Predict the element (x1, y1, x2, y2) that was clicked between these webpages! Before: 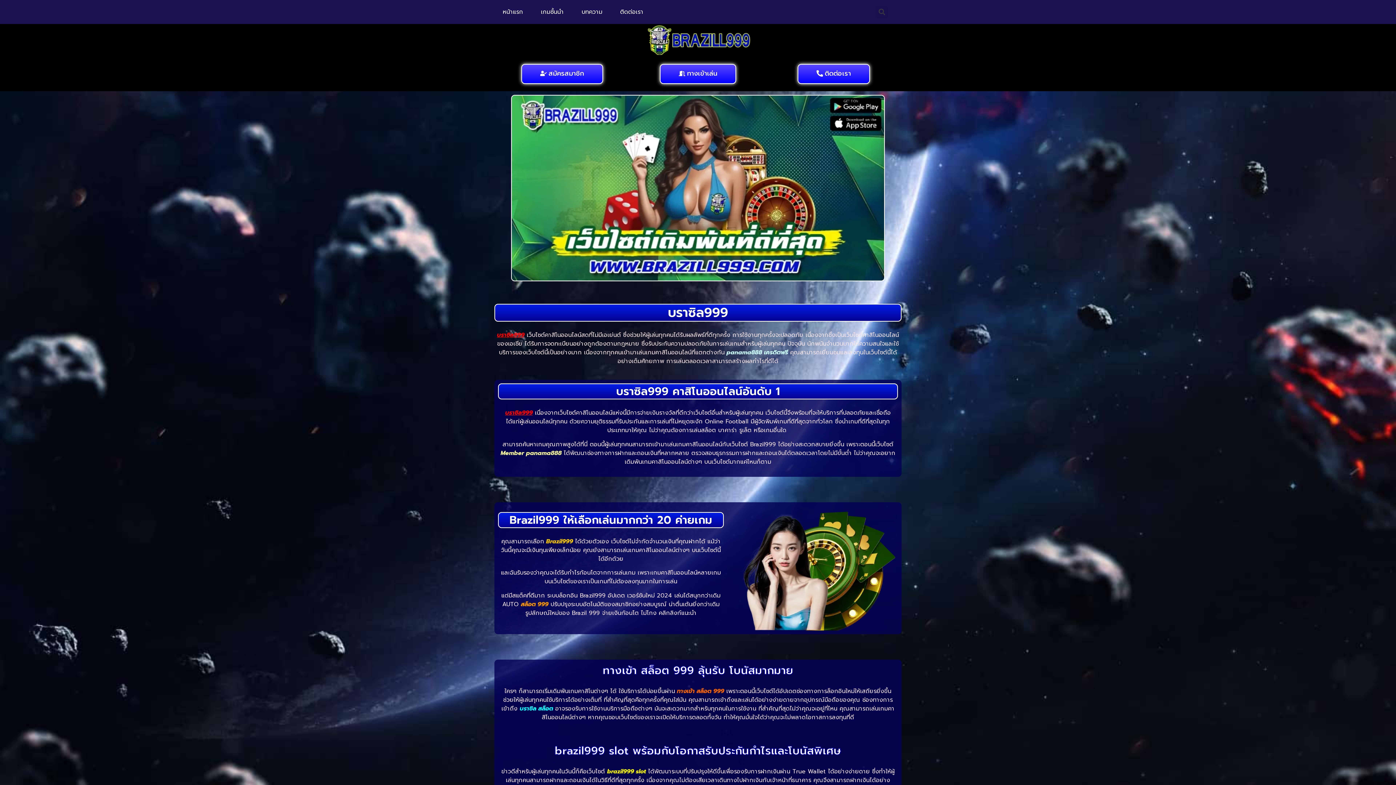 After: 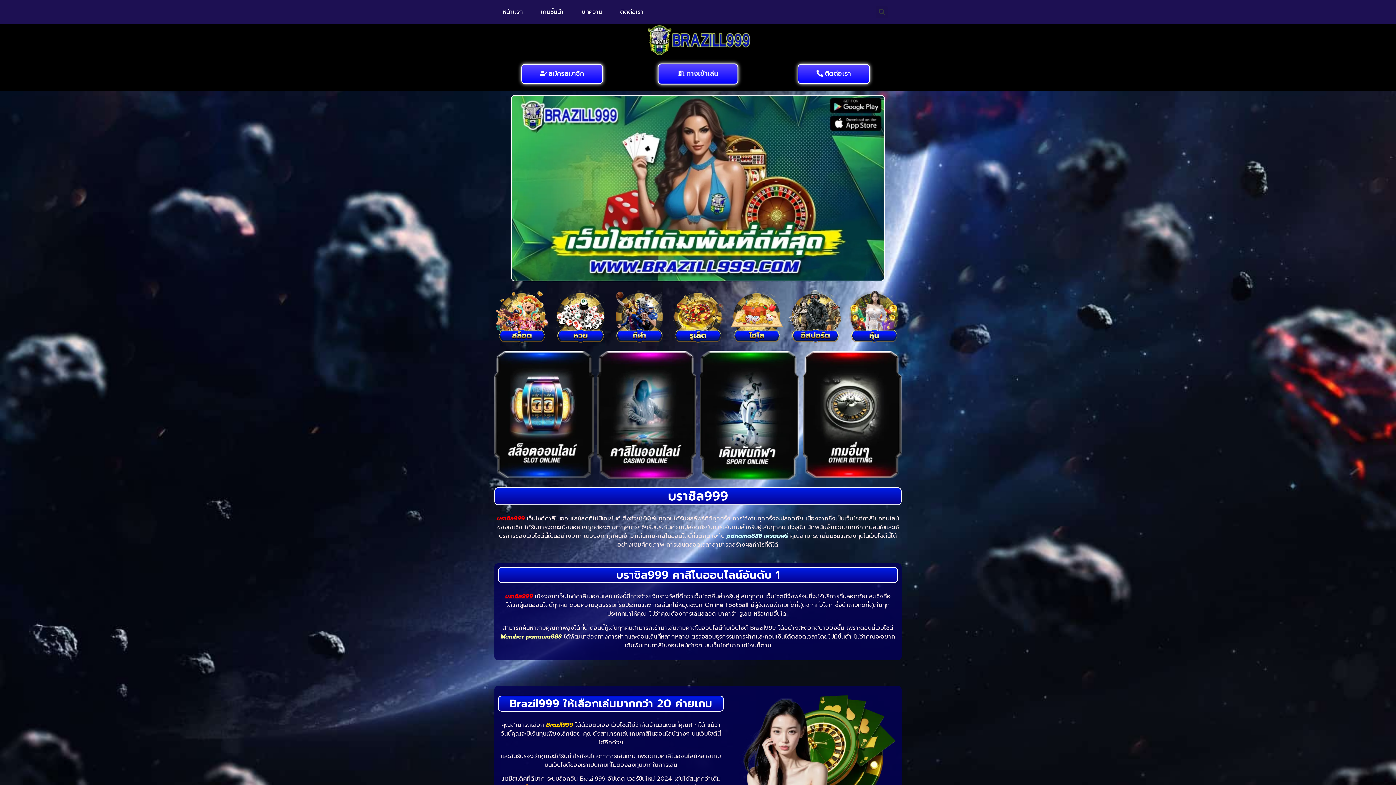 Action: label: ทางเข้าเล่น bbox: (659, 64, 736, 84)